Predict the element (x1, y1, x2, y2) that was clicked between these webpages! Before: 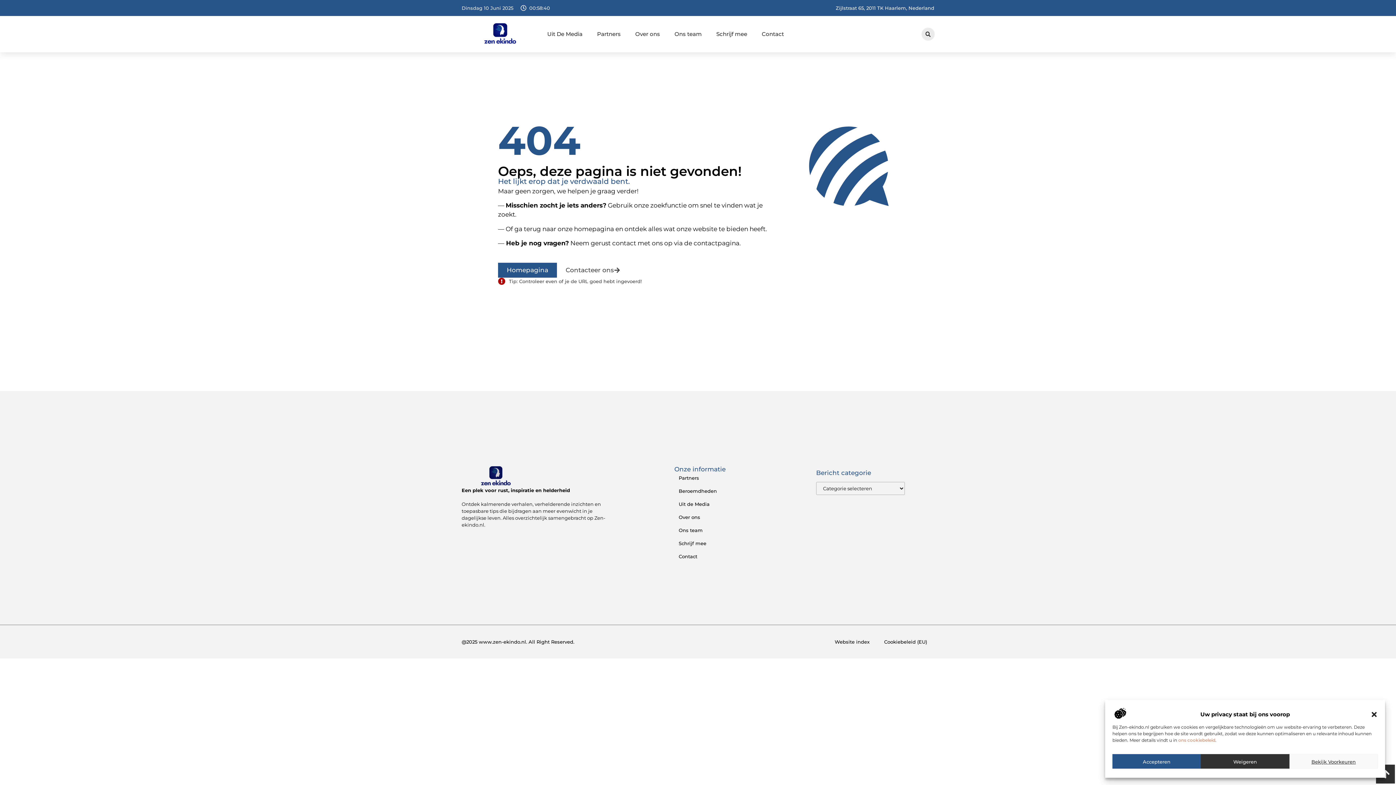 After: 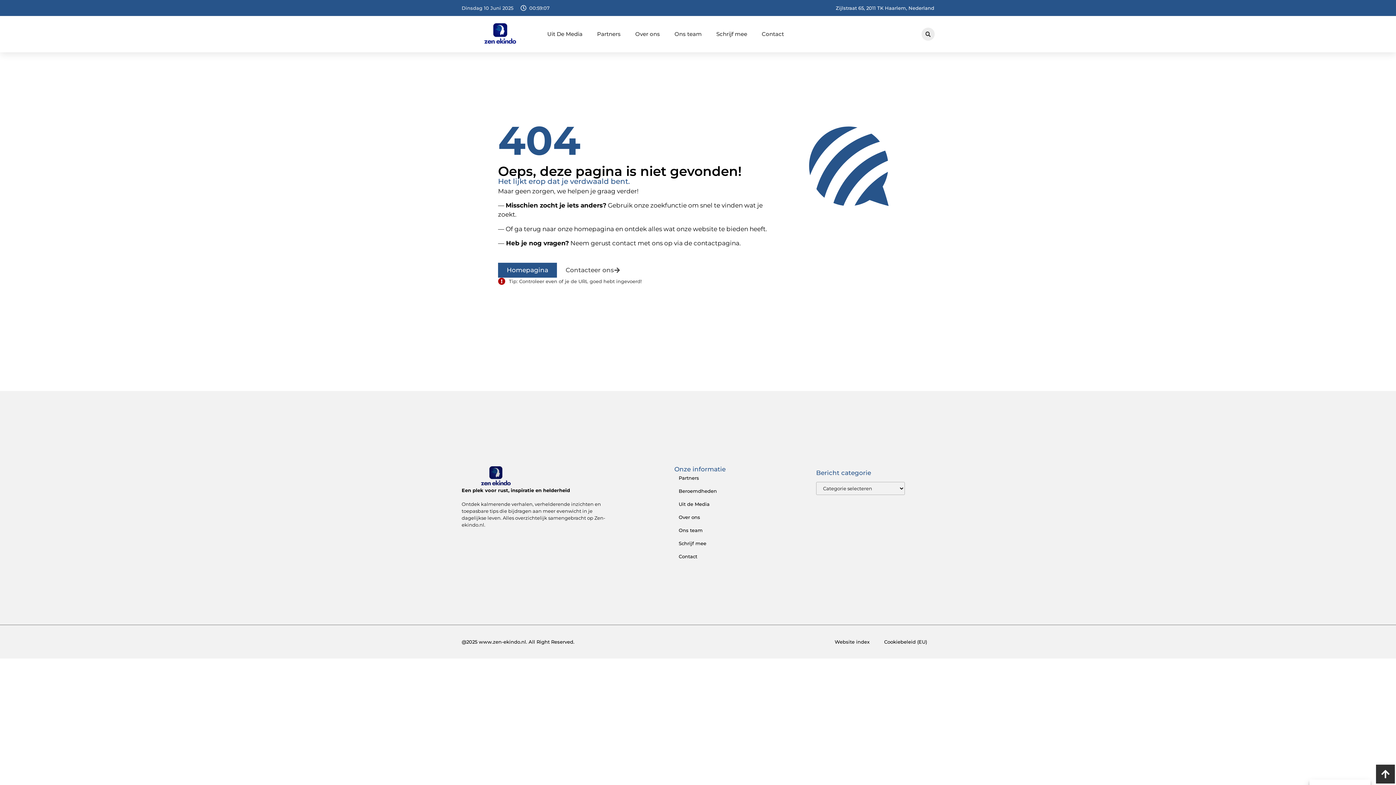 Action: label: Weigeren bbox: (1201, 754, 1289, 769)